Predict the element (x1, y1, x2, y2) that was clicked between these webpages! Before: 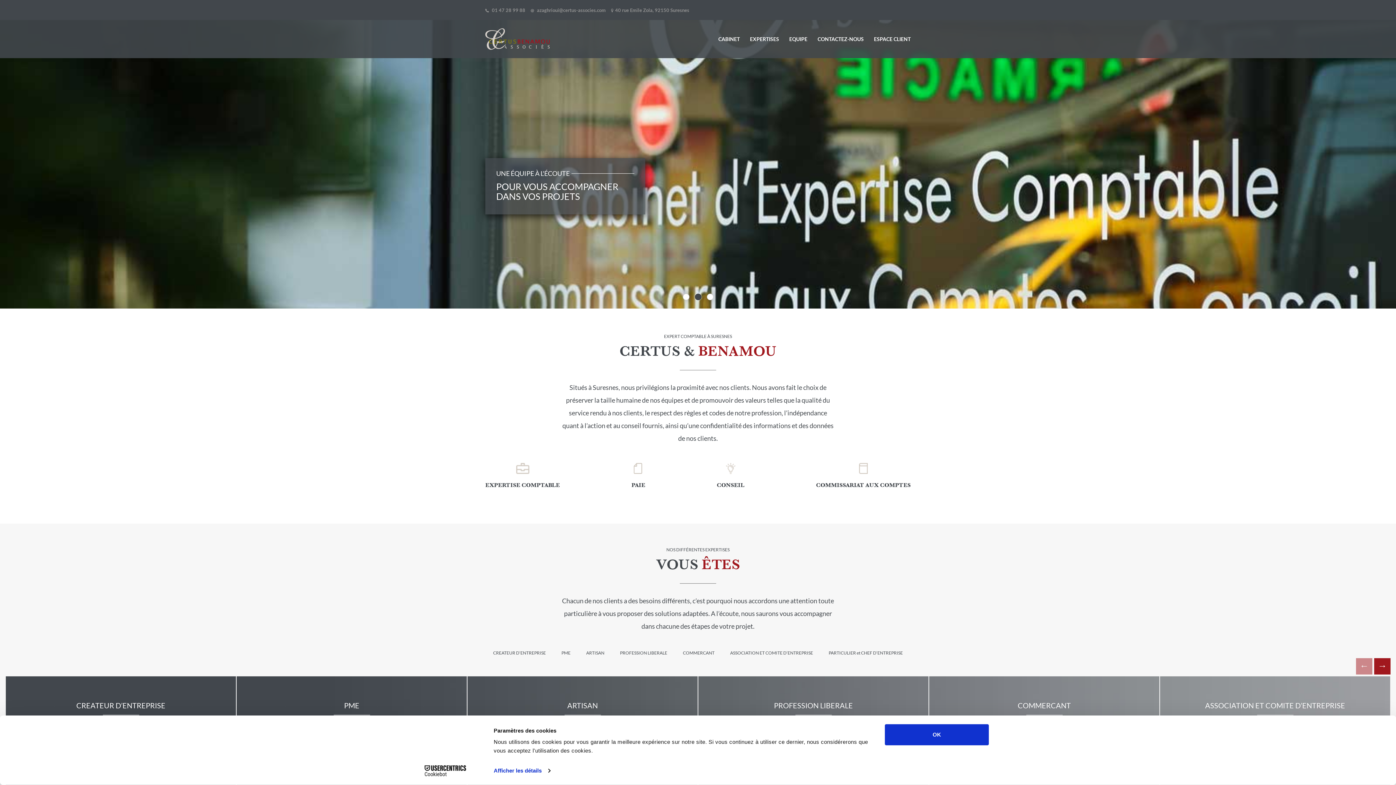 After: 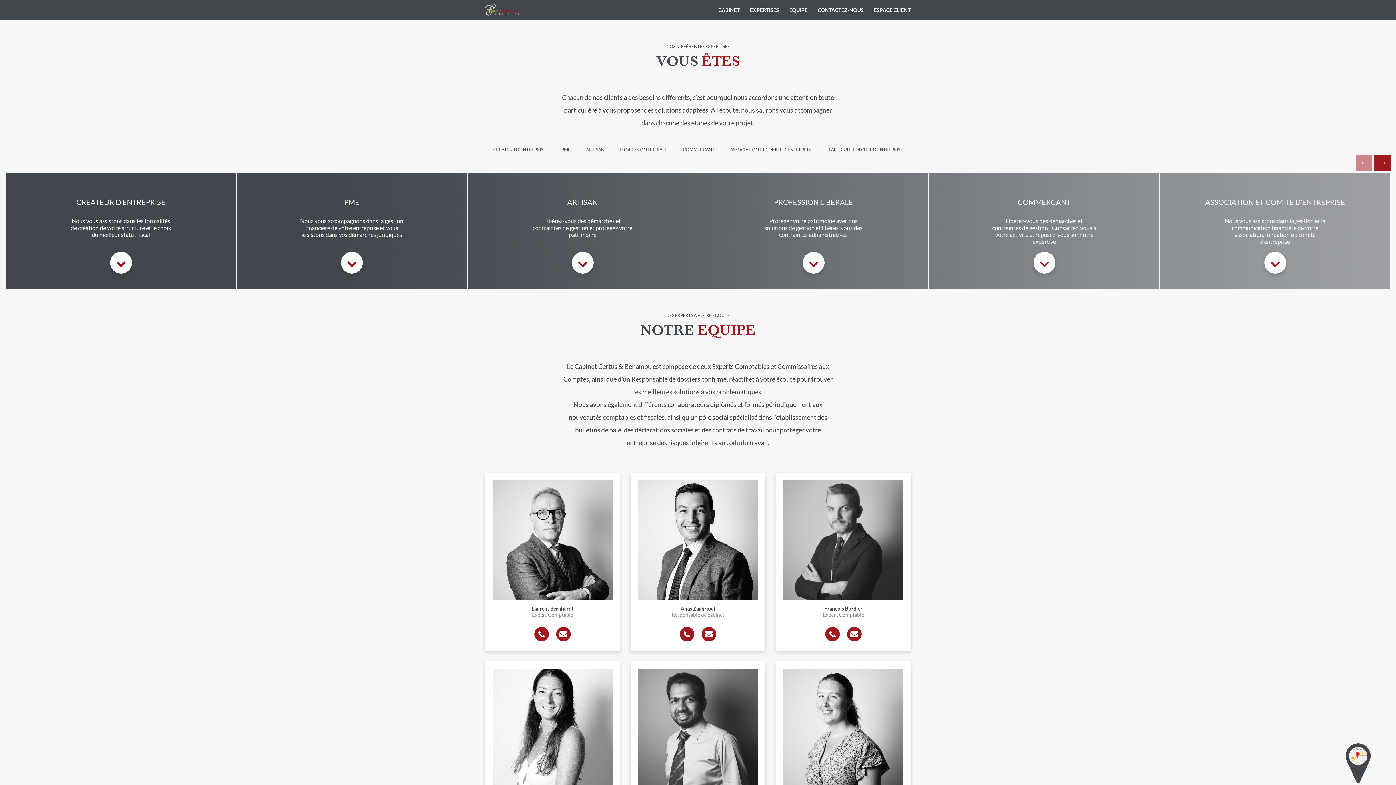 Action: bbox: (750, 35, 779, 42) label: EXPERTISES